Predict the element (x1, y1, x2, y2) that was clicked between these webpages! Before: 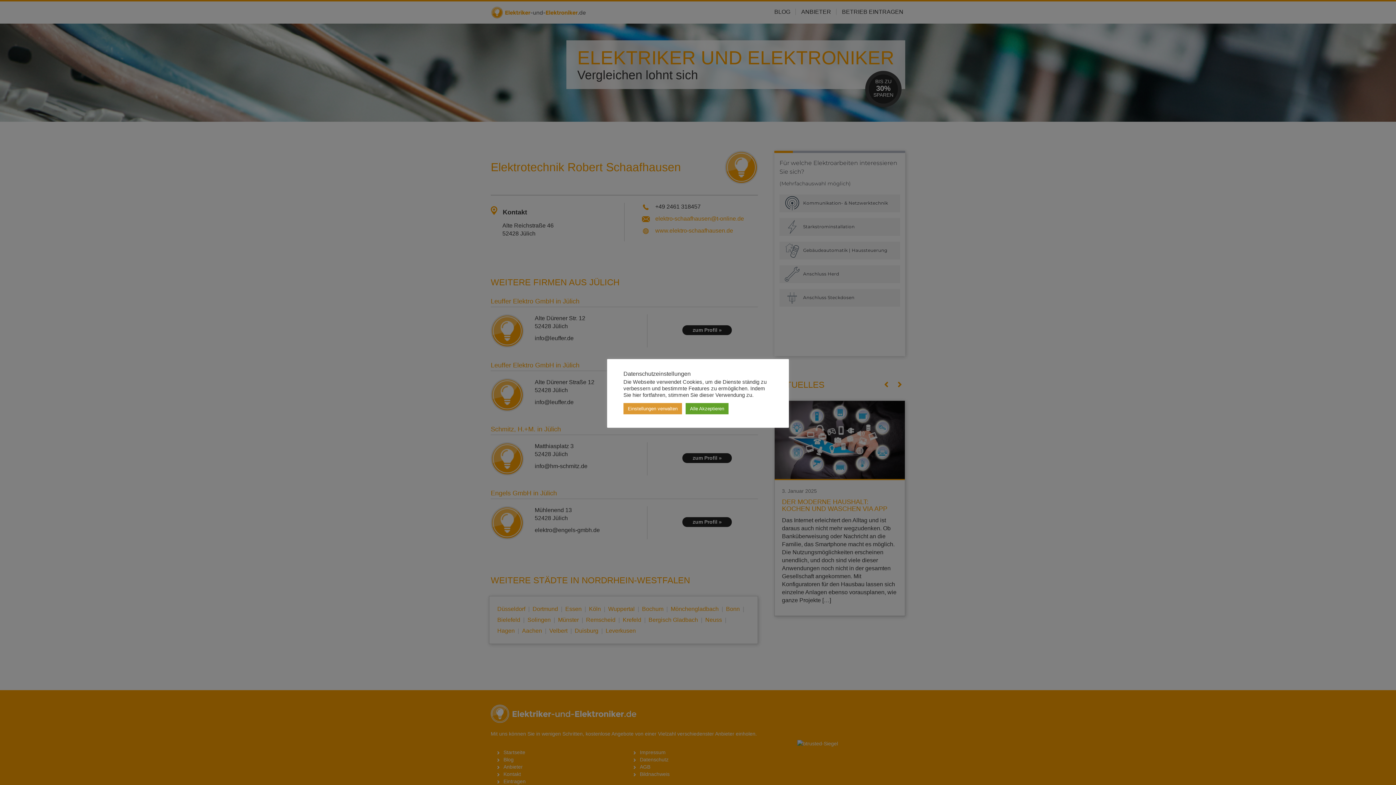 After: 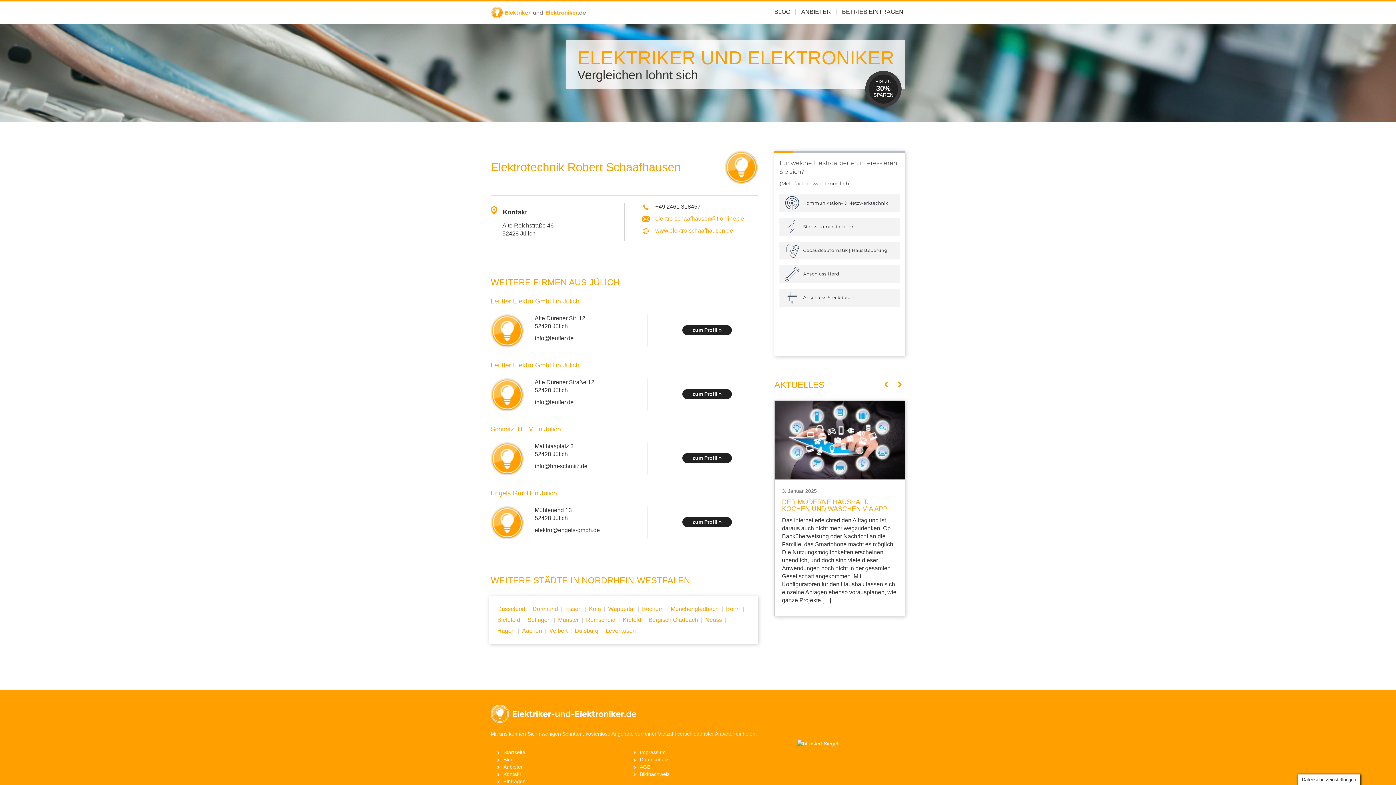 Action: bbox: (685, 403, 728, 414) label: Alle Akzeptieren